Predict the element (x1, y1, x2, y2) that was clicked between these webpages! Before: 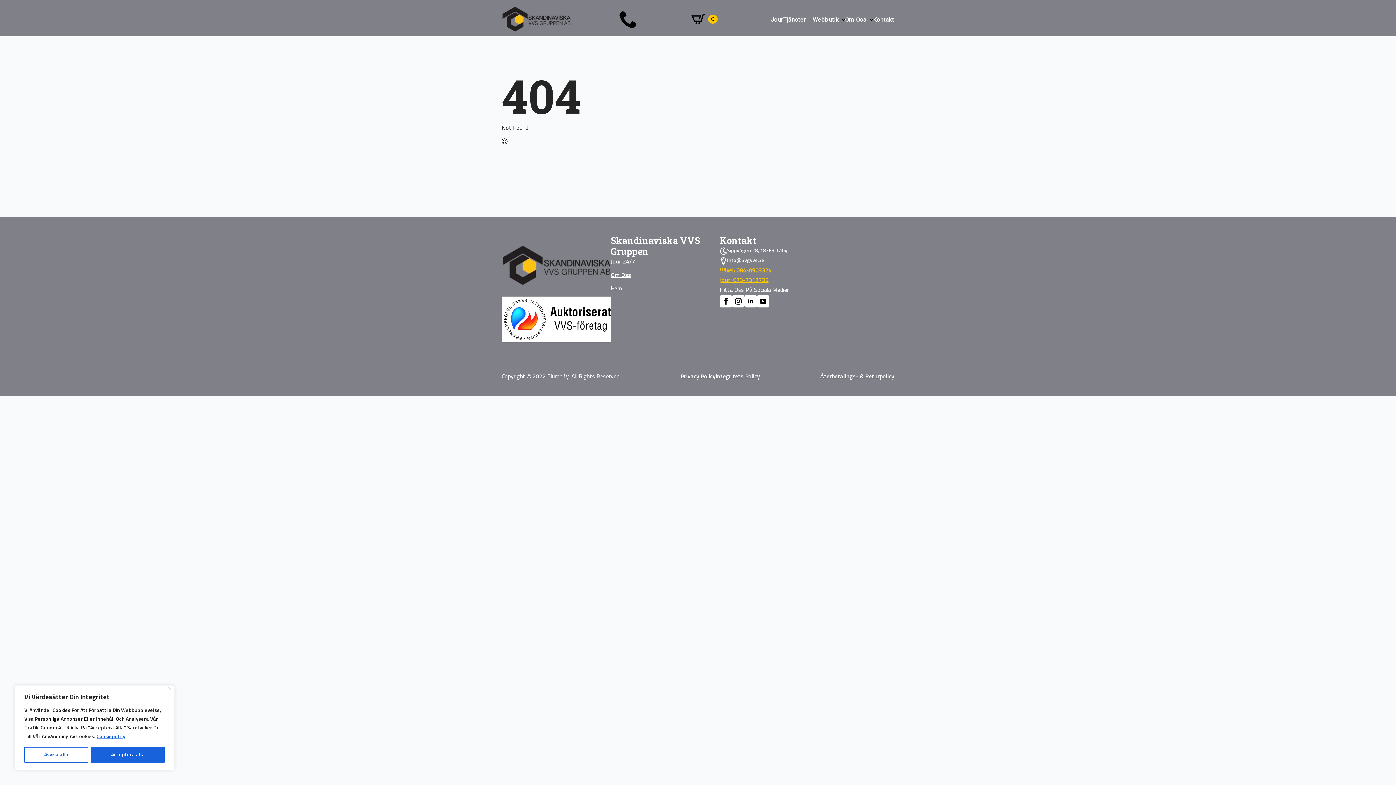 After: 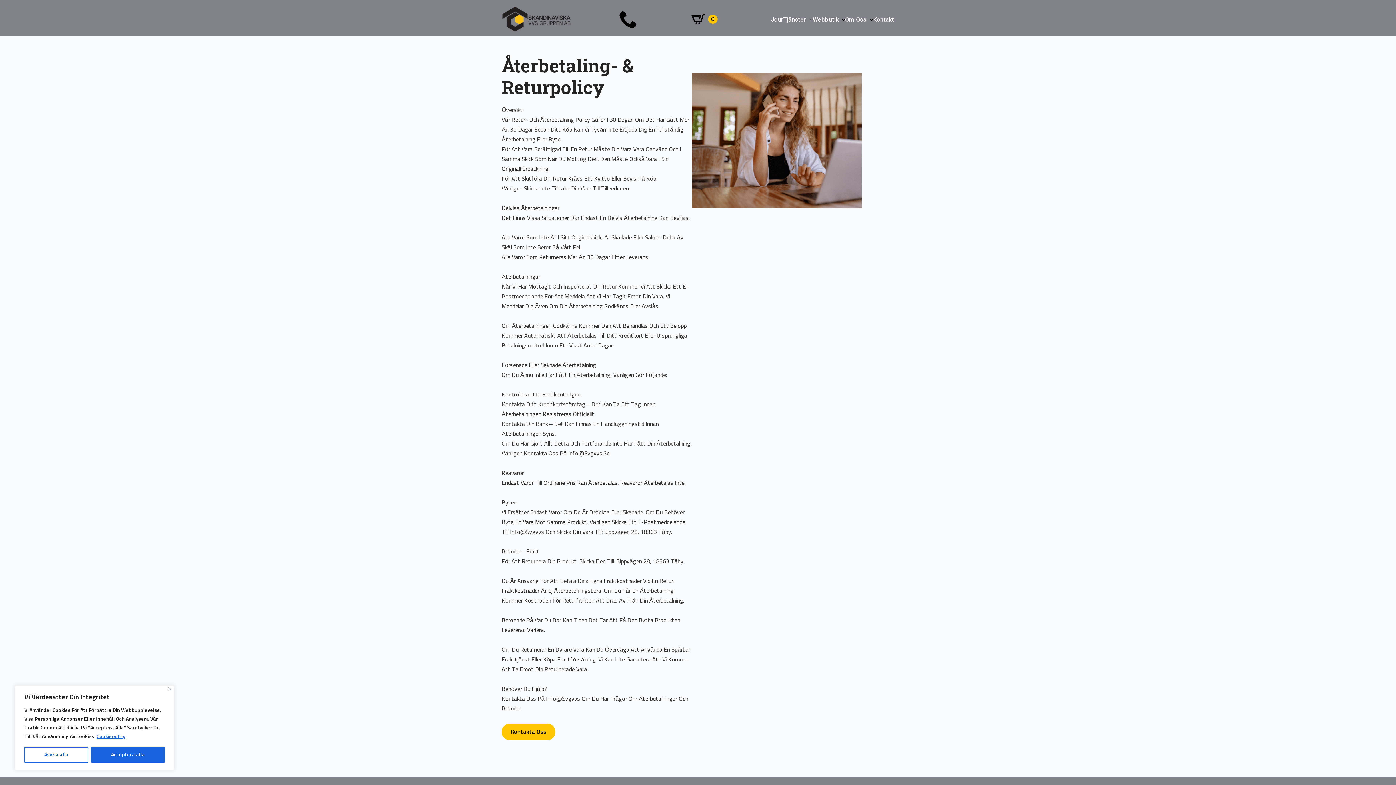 Action: label: Återbetalings- & Returpolicy bbox: (820, 372, 894, 381)